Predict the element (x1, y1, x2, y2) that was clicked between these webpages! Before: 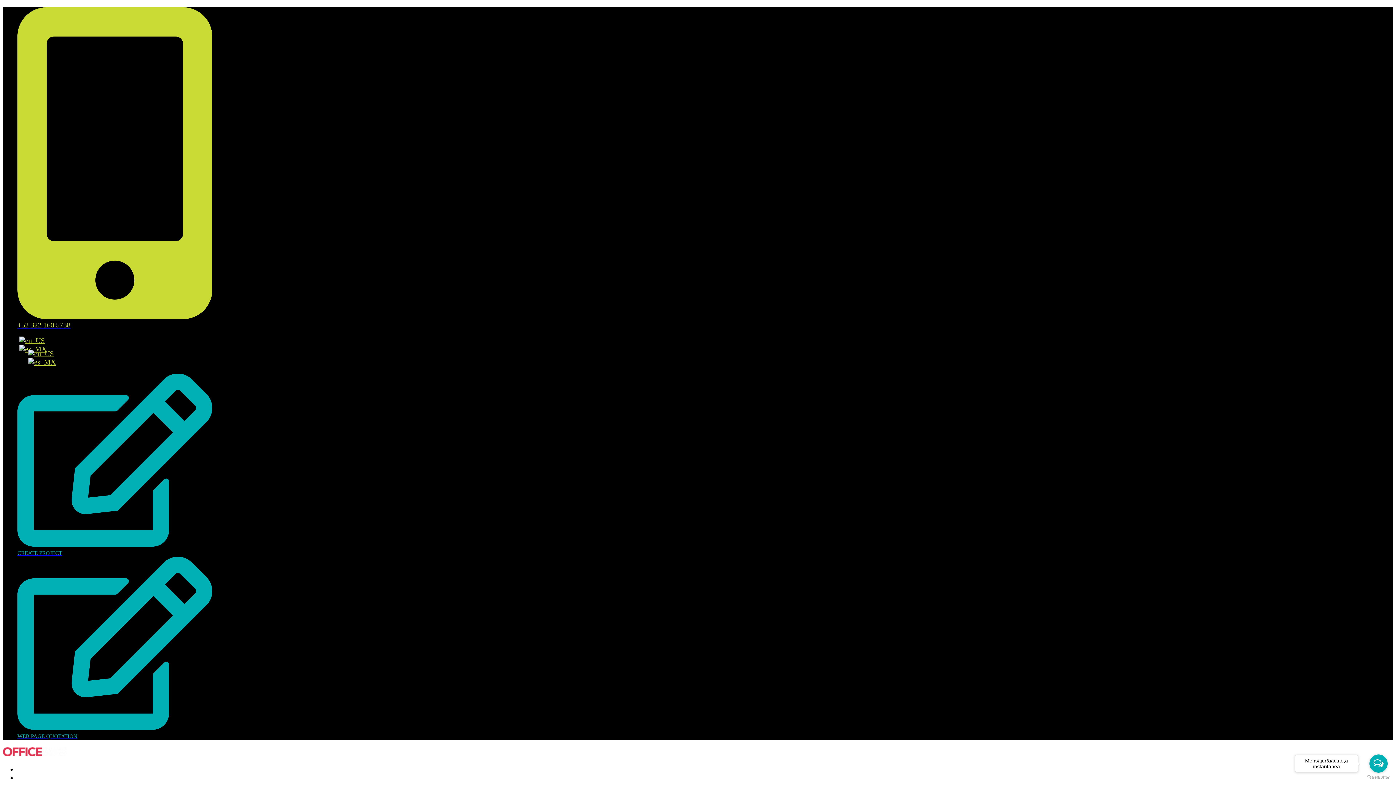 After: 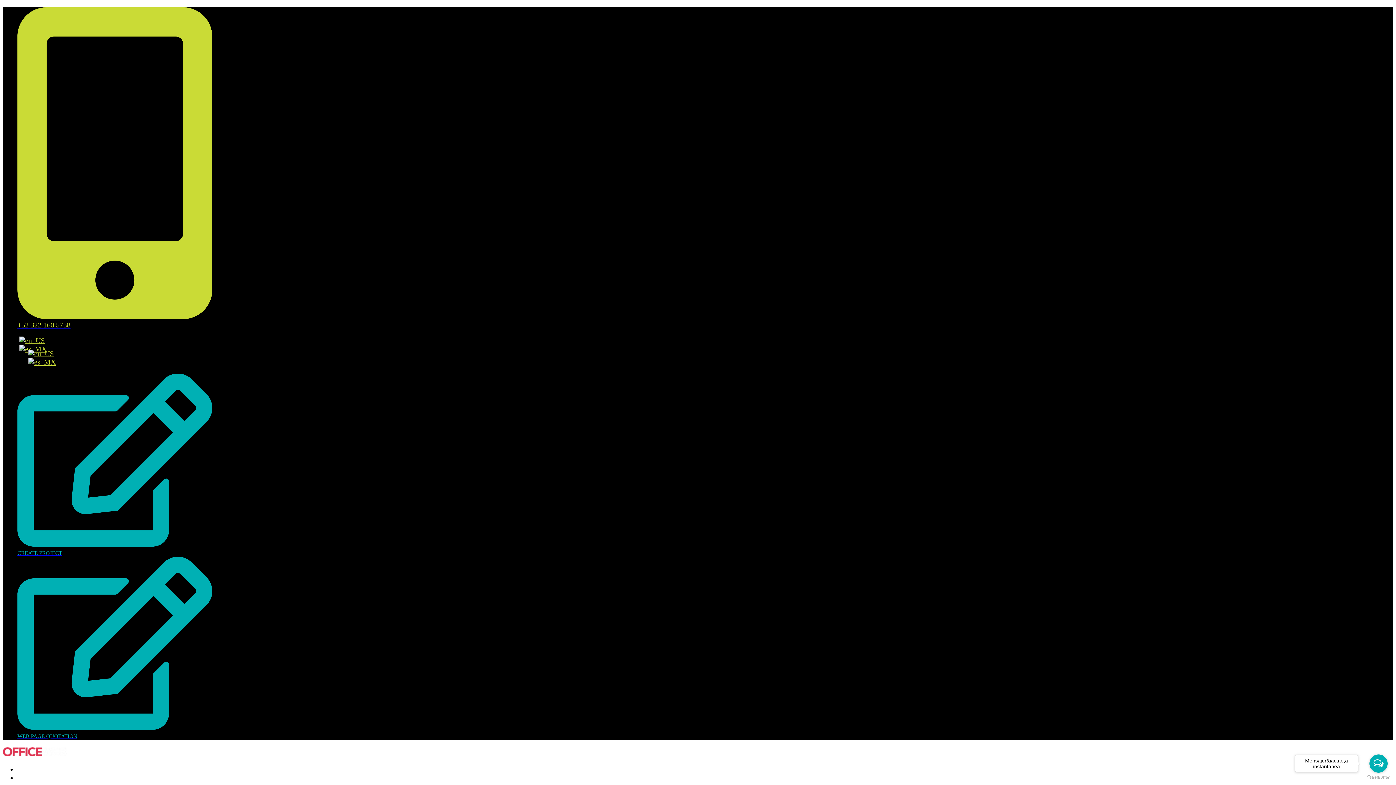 Action: bbox: (17, 347, 64, 359)